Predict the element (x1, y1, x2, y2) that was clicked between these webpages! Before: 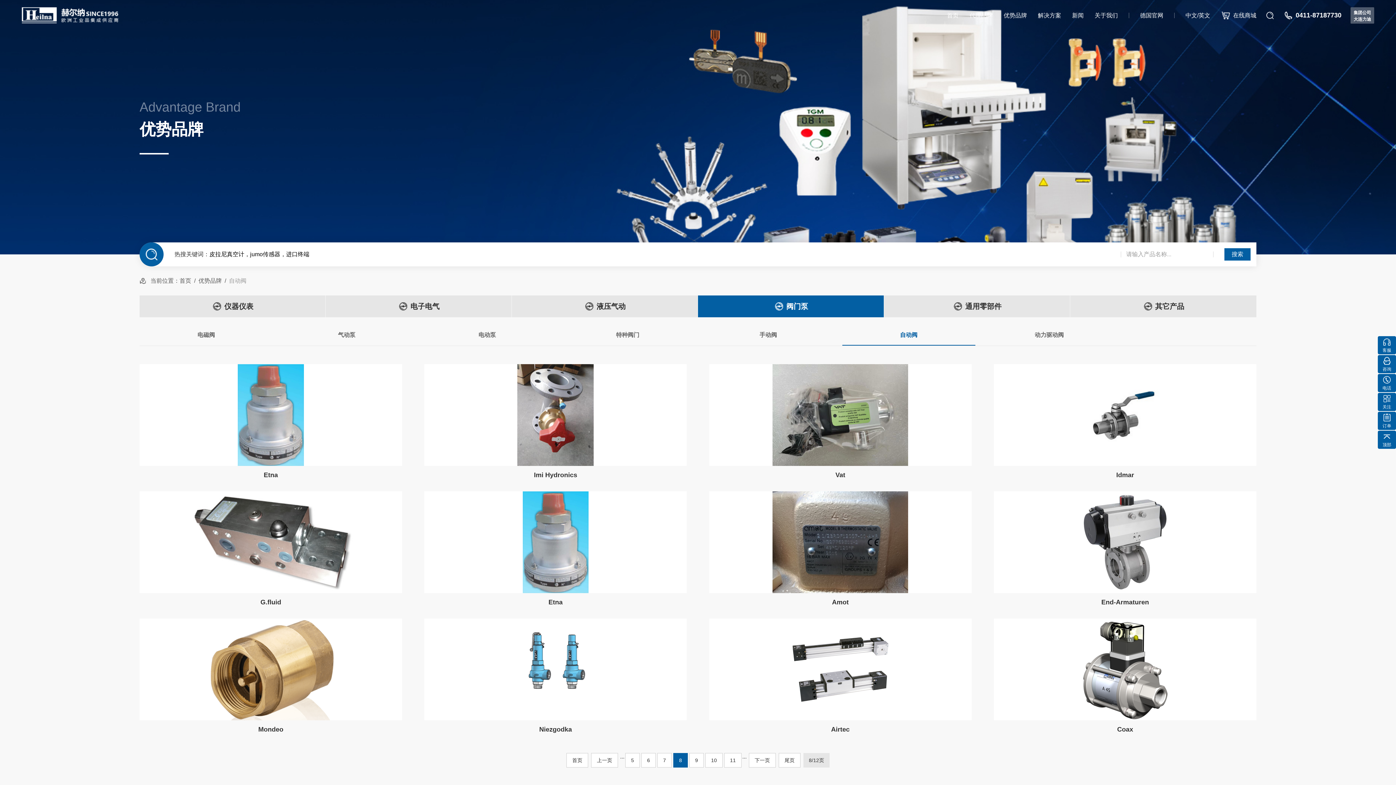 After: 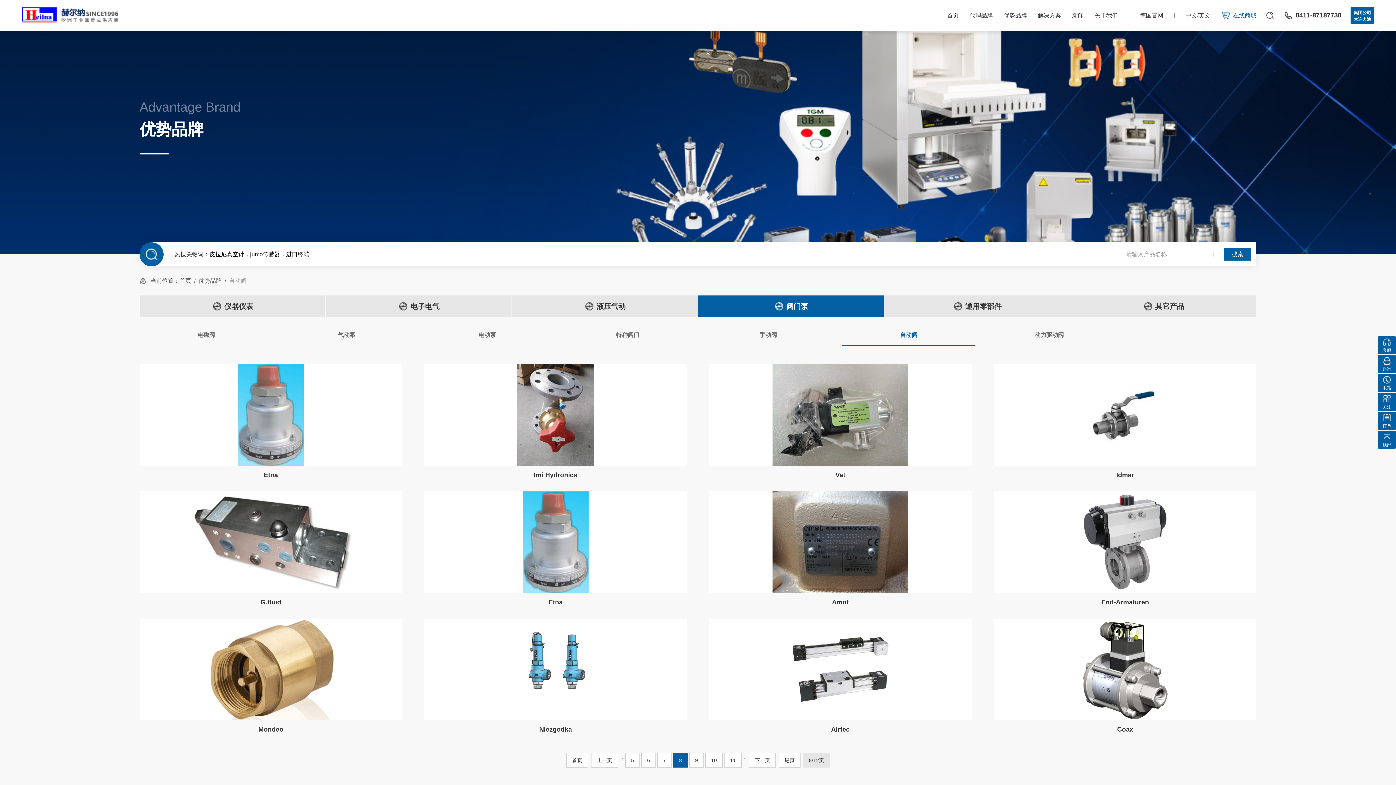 Action: label: 在线商城 bbox: (1221, 0, 1256, 30)